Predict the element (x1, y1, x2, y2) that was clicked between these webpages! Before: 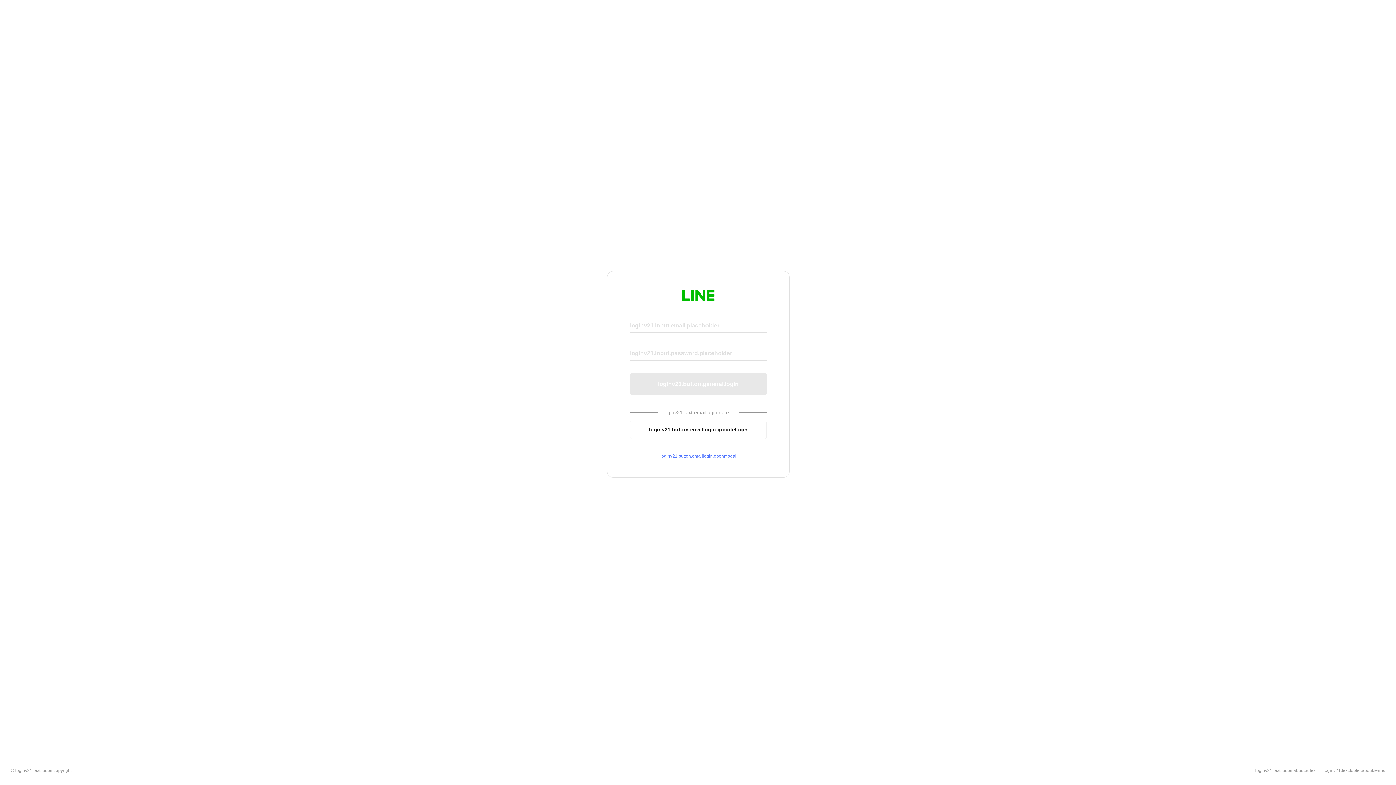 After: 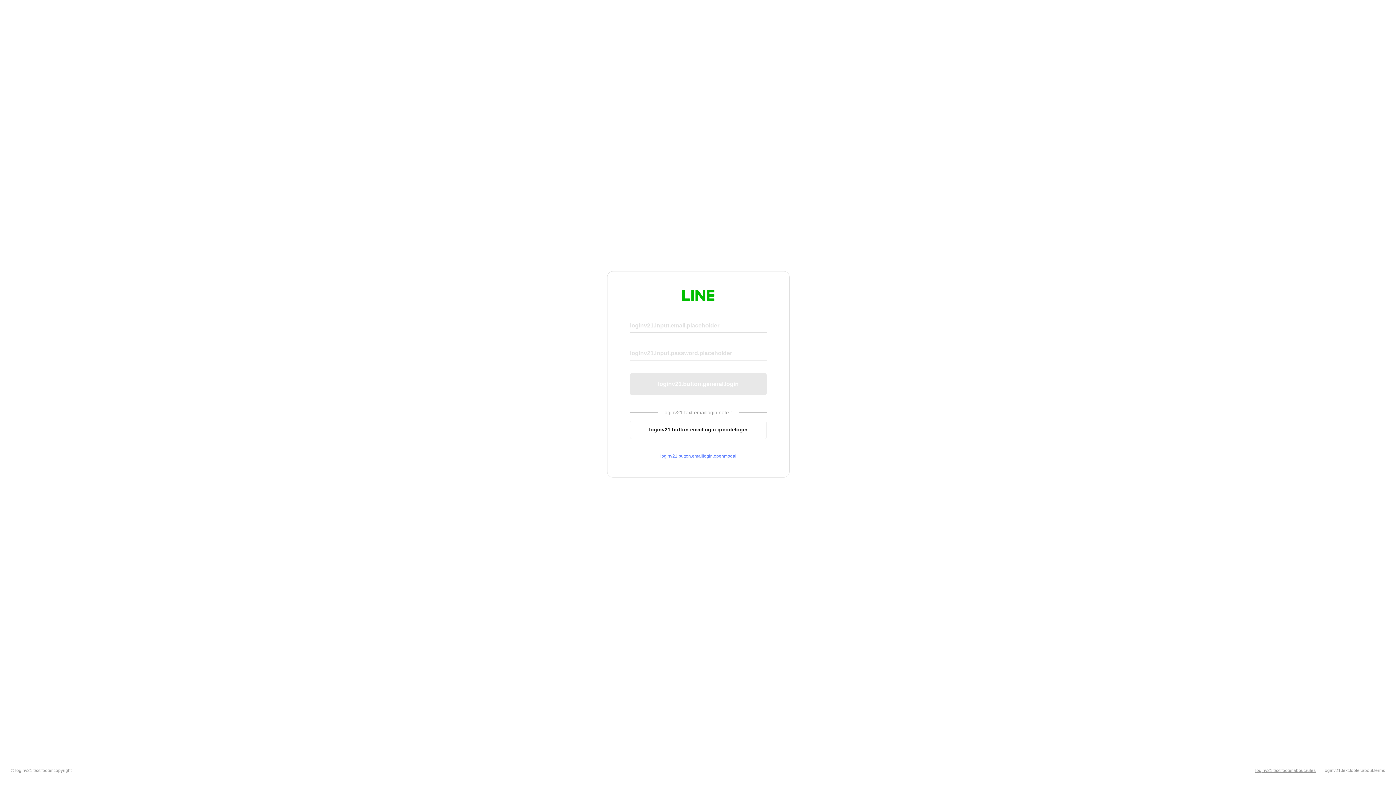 Action: label: loginv21.text.footer.about.rules bbox: (1255, 768, 1316, 773)